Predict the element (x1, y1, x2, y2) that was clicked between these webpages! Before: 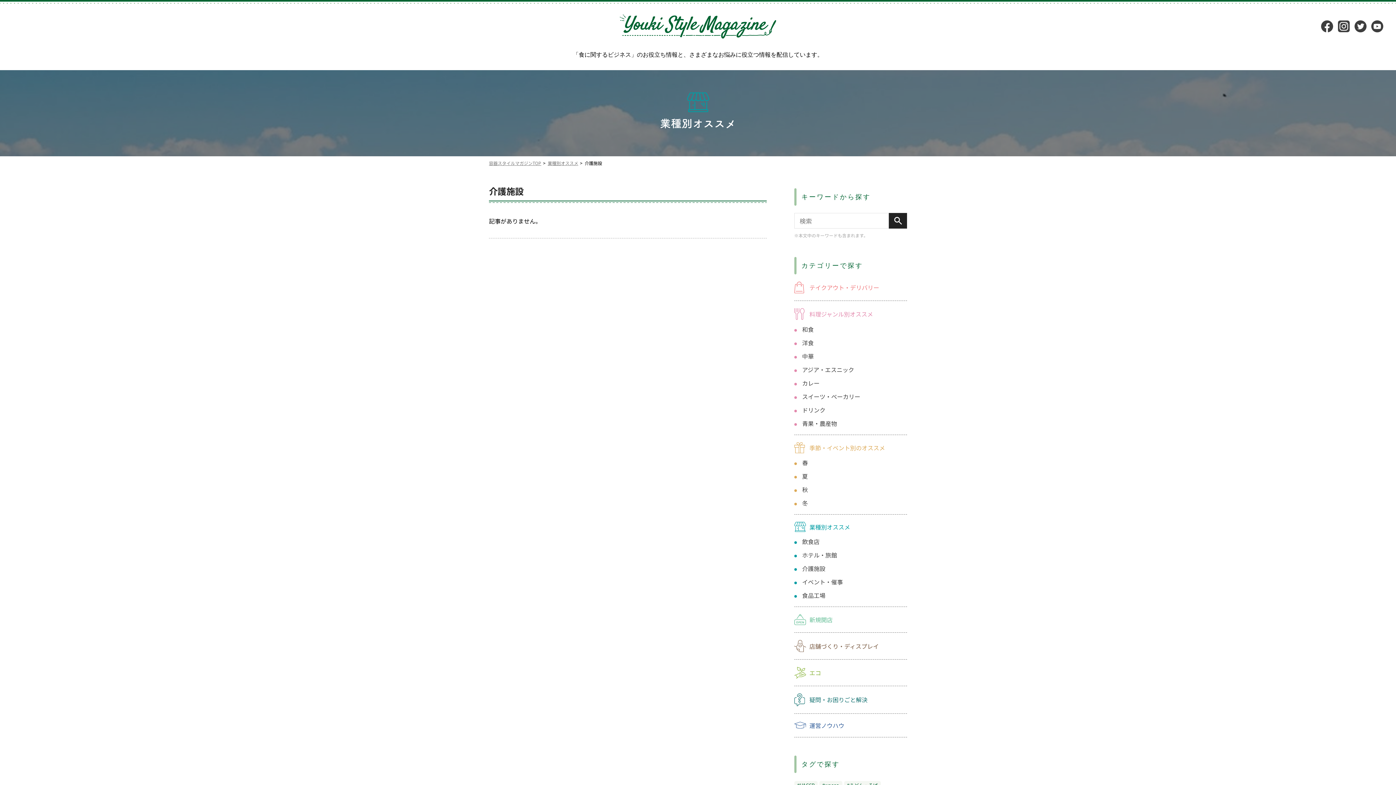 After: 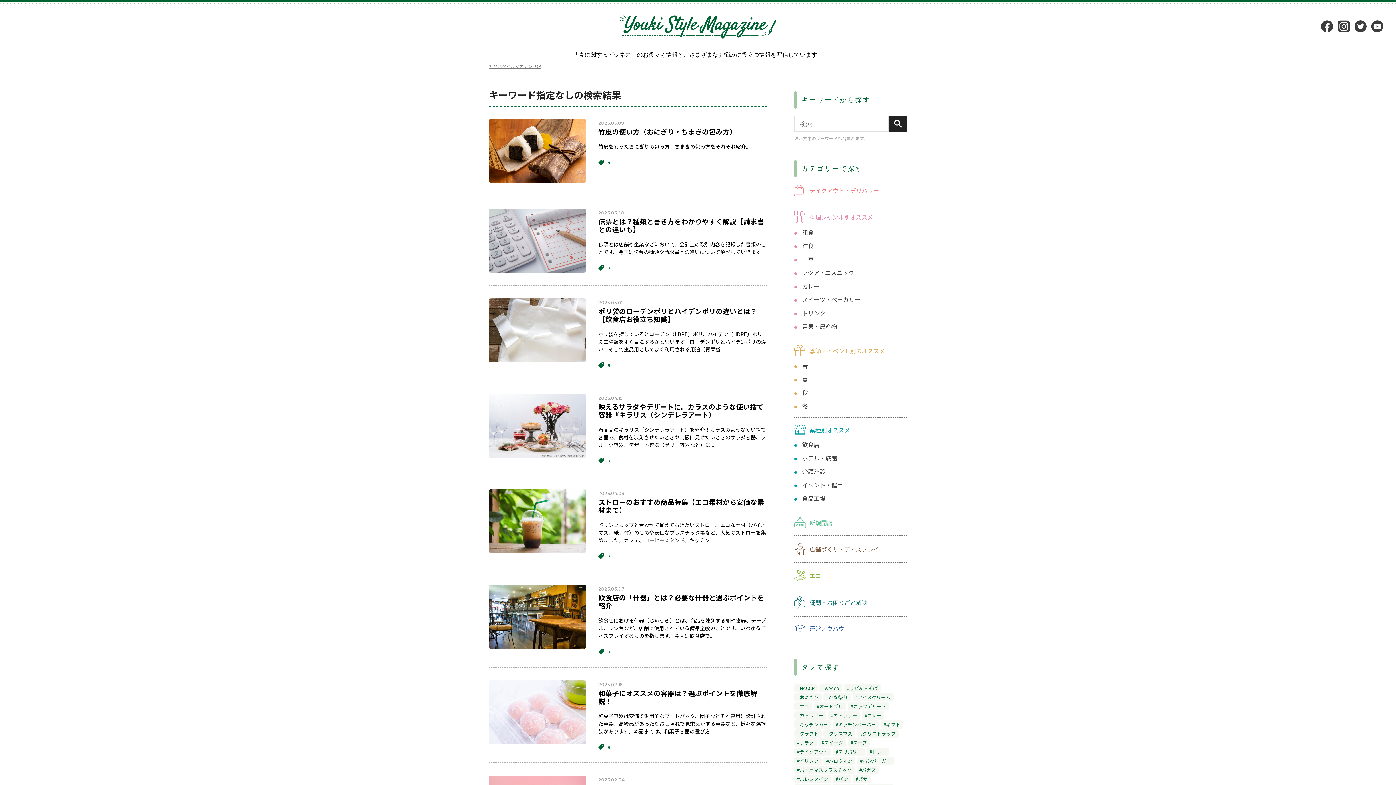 Action: bbox: (889, 213, 907, 228)